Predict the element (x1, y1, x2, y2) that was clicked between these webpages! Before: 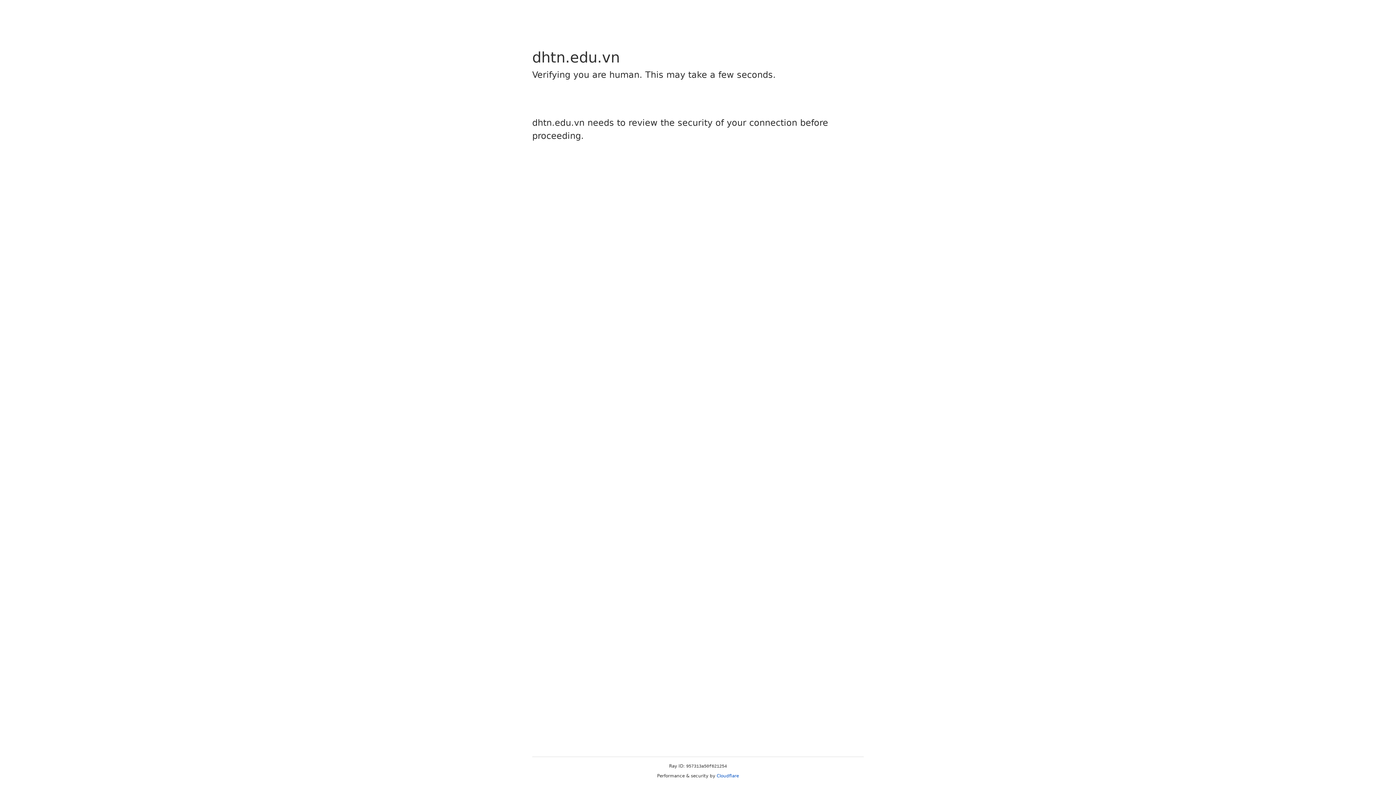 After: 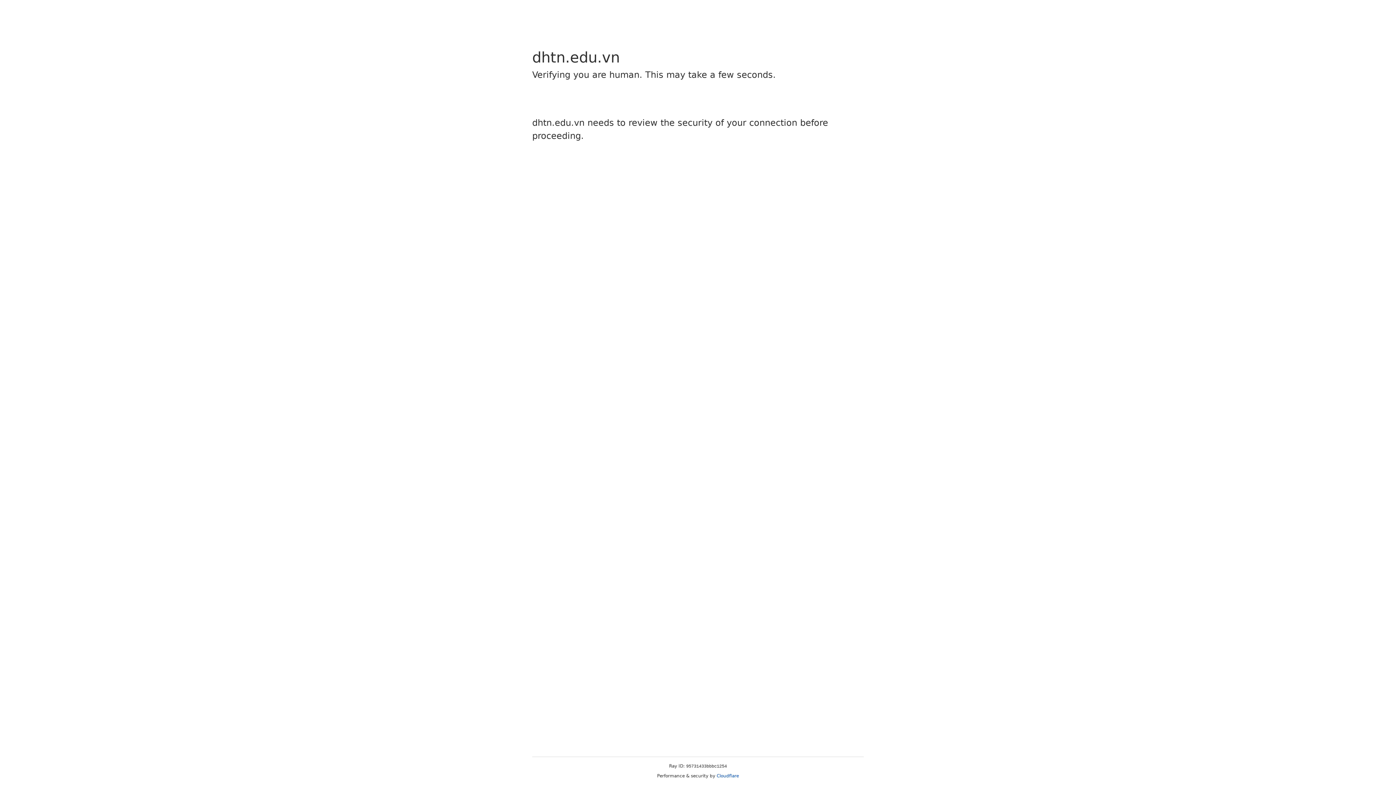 Action: bbox: (716, 773, 739, 778) label: Cloudflare